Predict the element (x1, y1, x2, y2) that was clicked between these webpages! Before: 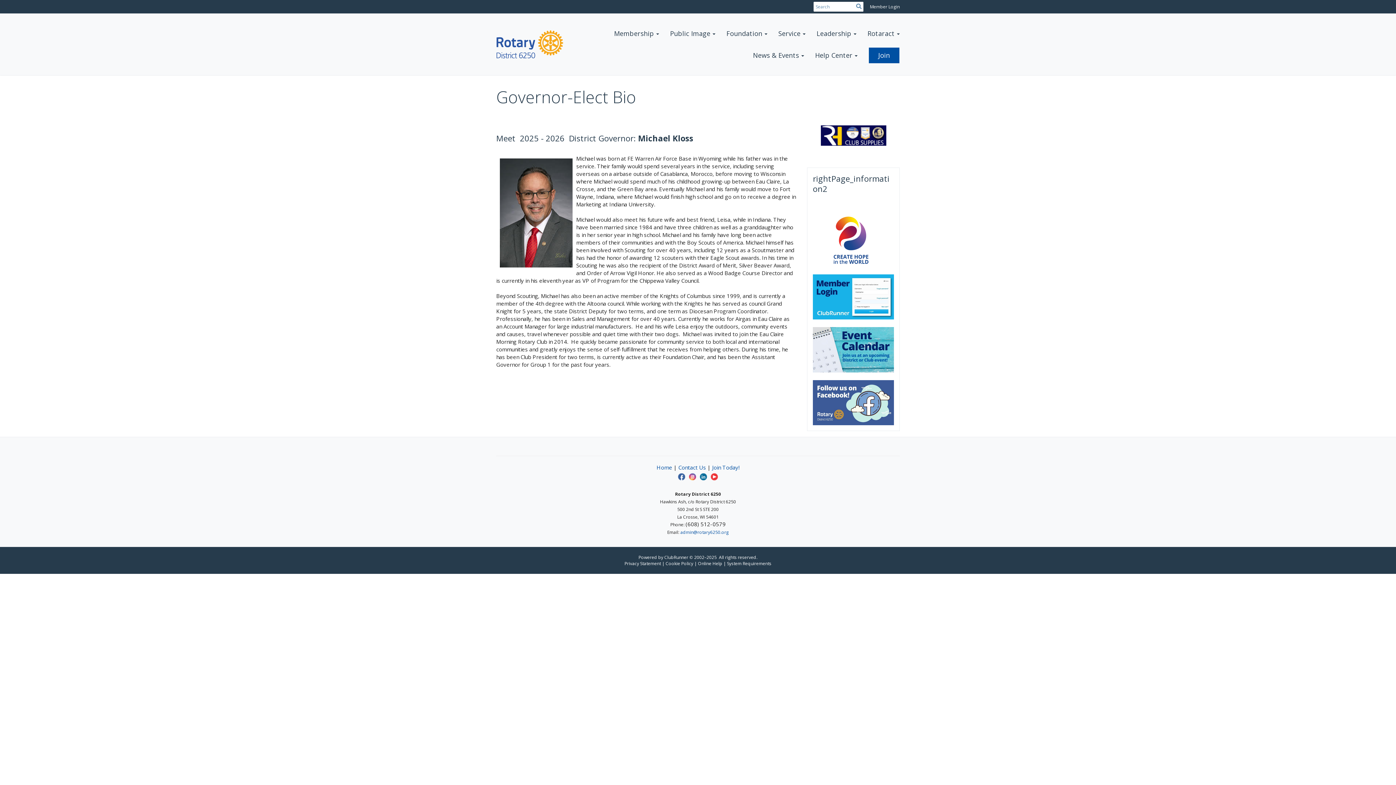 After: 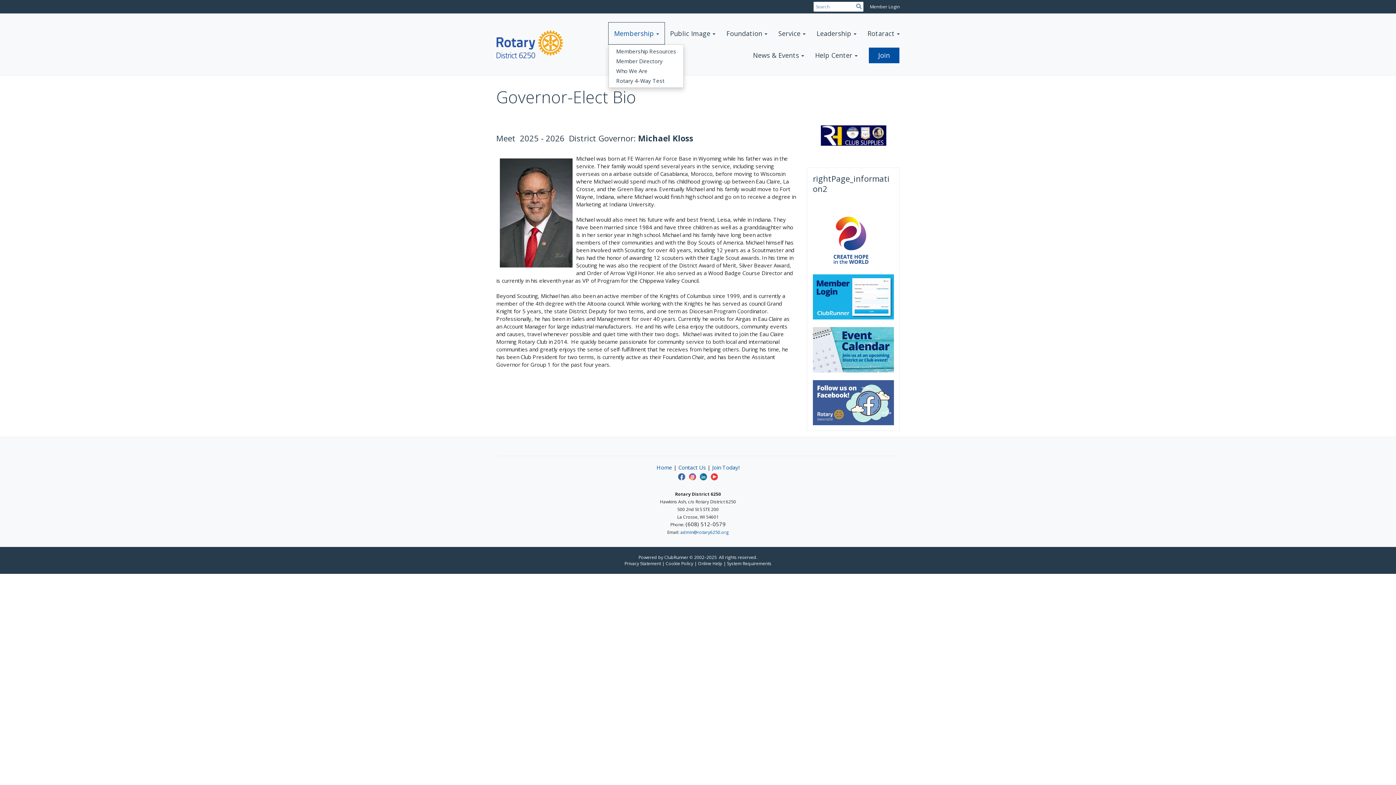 Action: label: Membership bbox: (608, 22, 664, 44)